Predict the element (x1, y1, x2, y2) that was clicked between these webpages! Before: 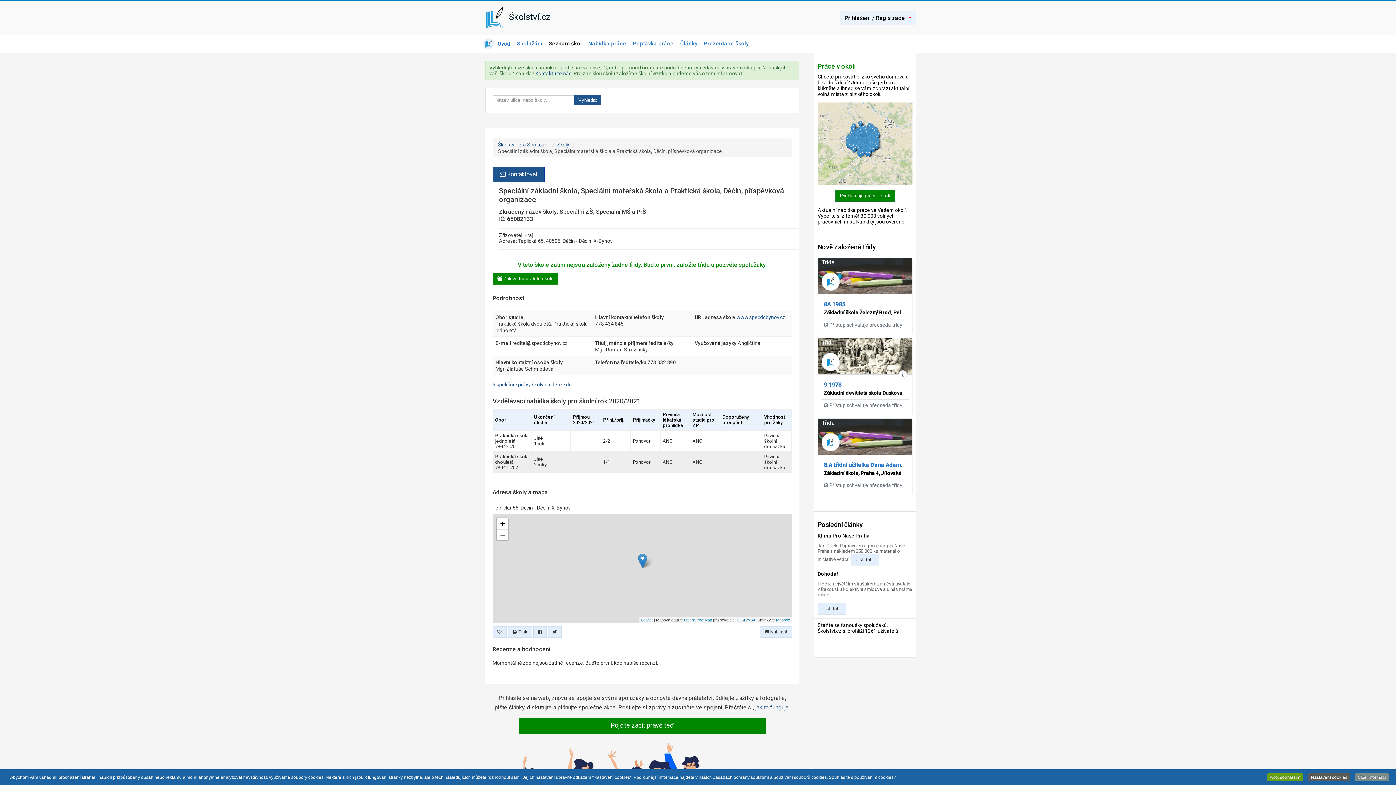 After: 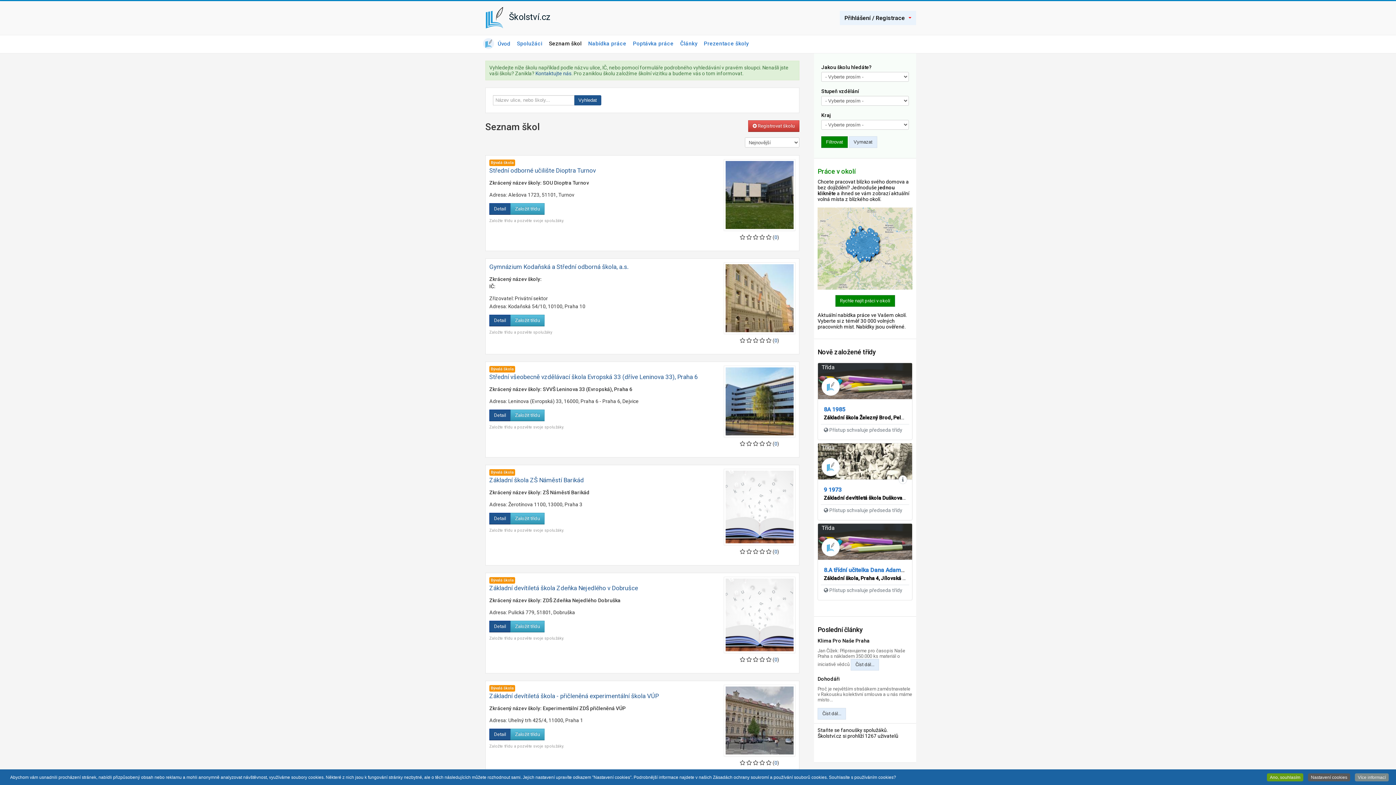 Action: bbox: (545, 37, 585, 50) label: Seznam škol